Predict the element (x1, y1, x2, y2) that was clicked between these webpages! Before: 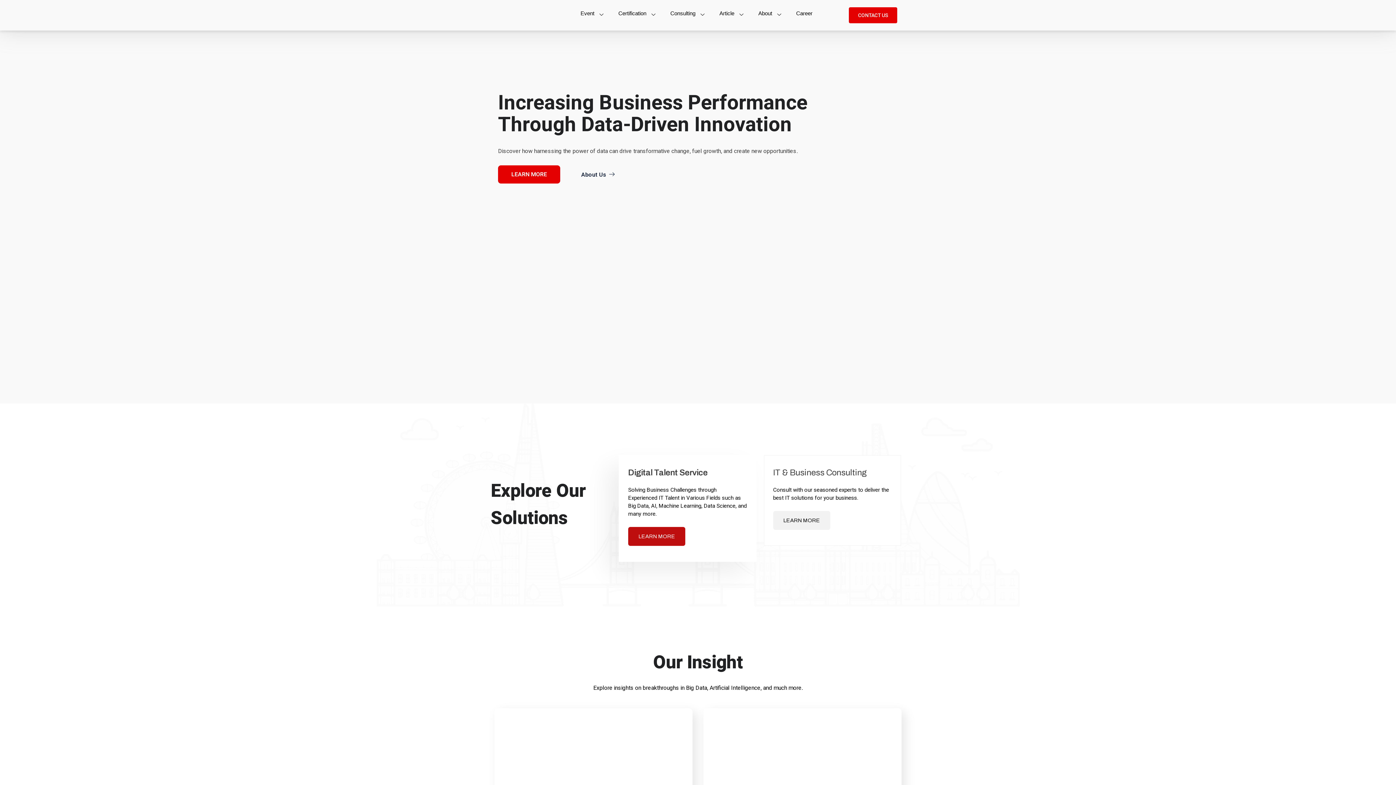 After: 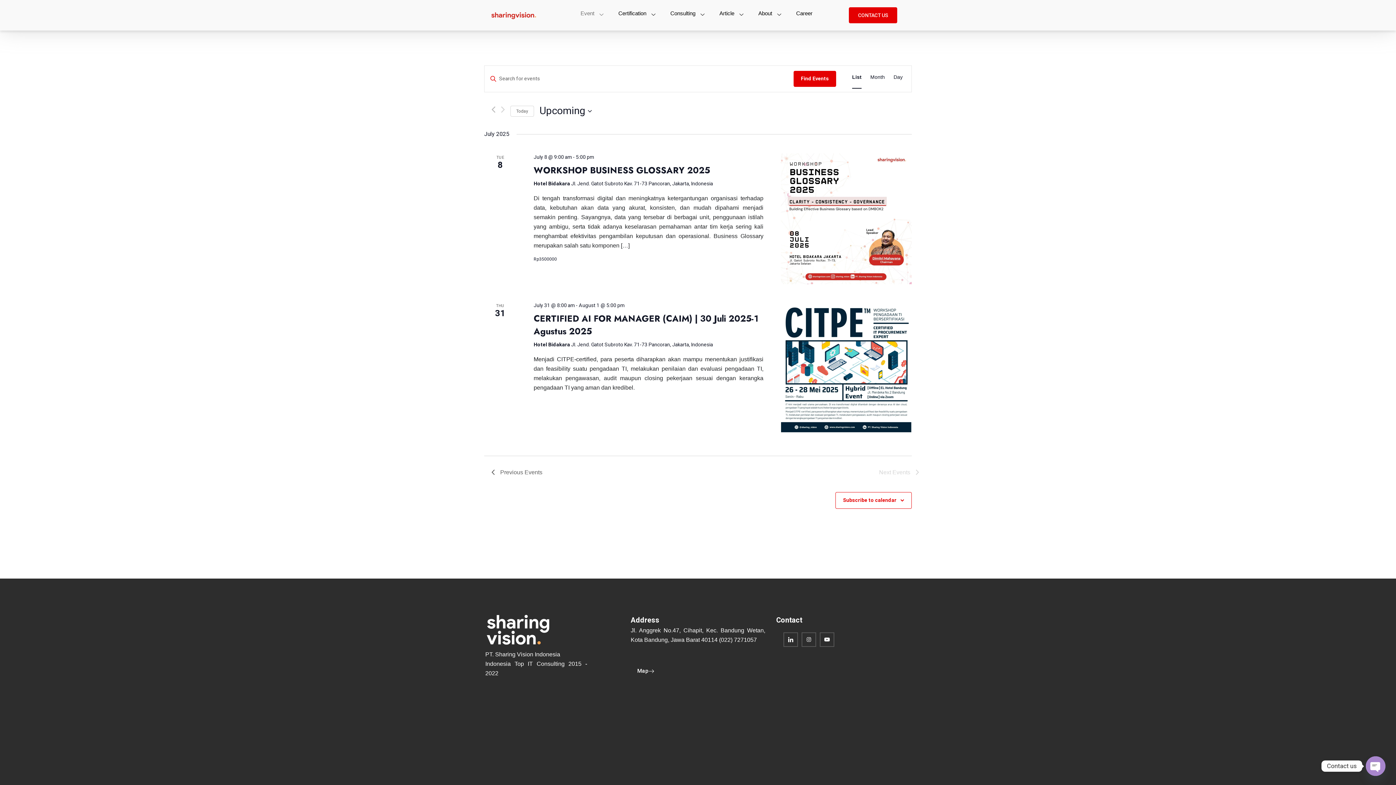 Action: label: Event bbox: (575, 6, 613, 20)